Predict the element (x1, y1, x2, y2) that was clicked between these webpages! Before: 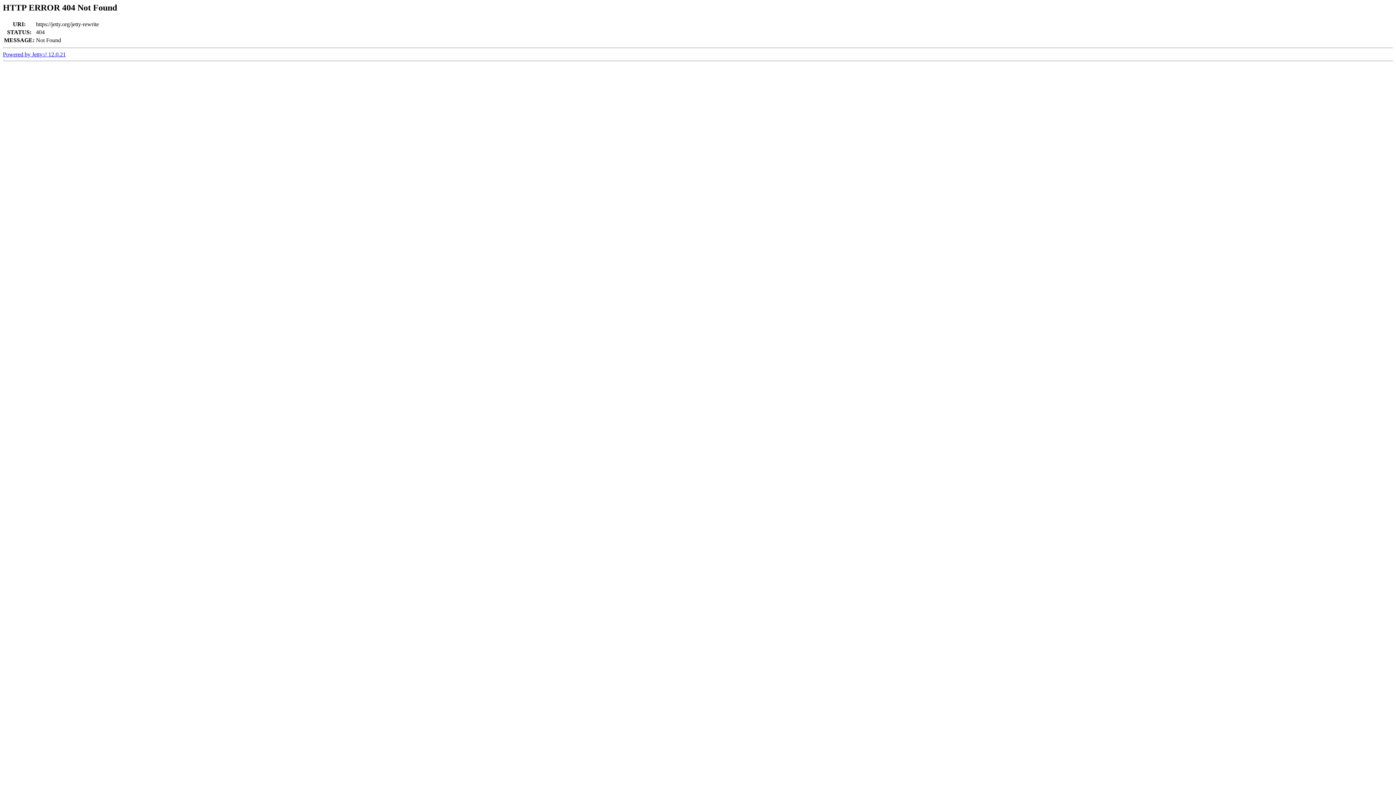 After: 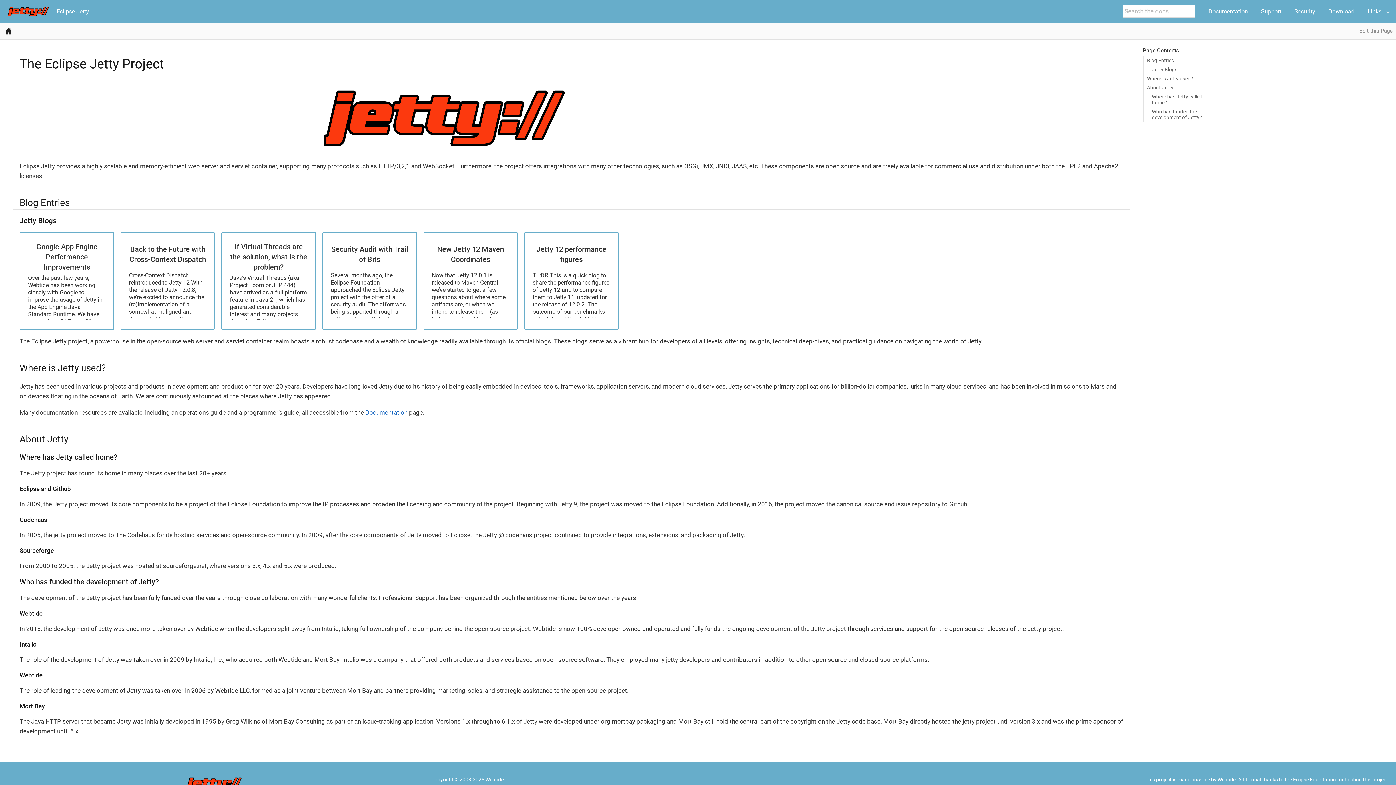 Action: bbox: (2, 51, 65, 57) label: Powered by Jetty:// 12.0.21